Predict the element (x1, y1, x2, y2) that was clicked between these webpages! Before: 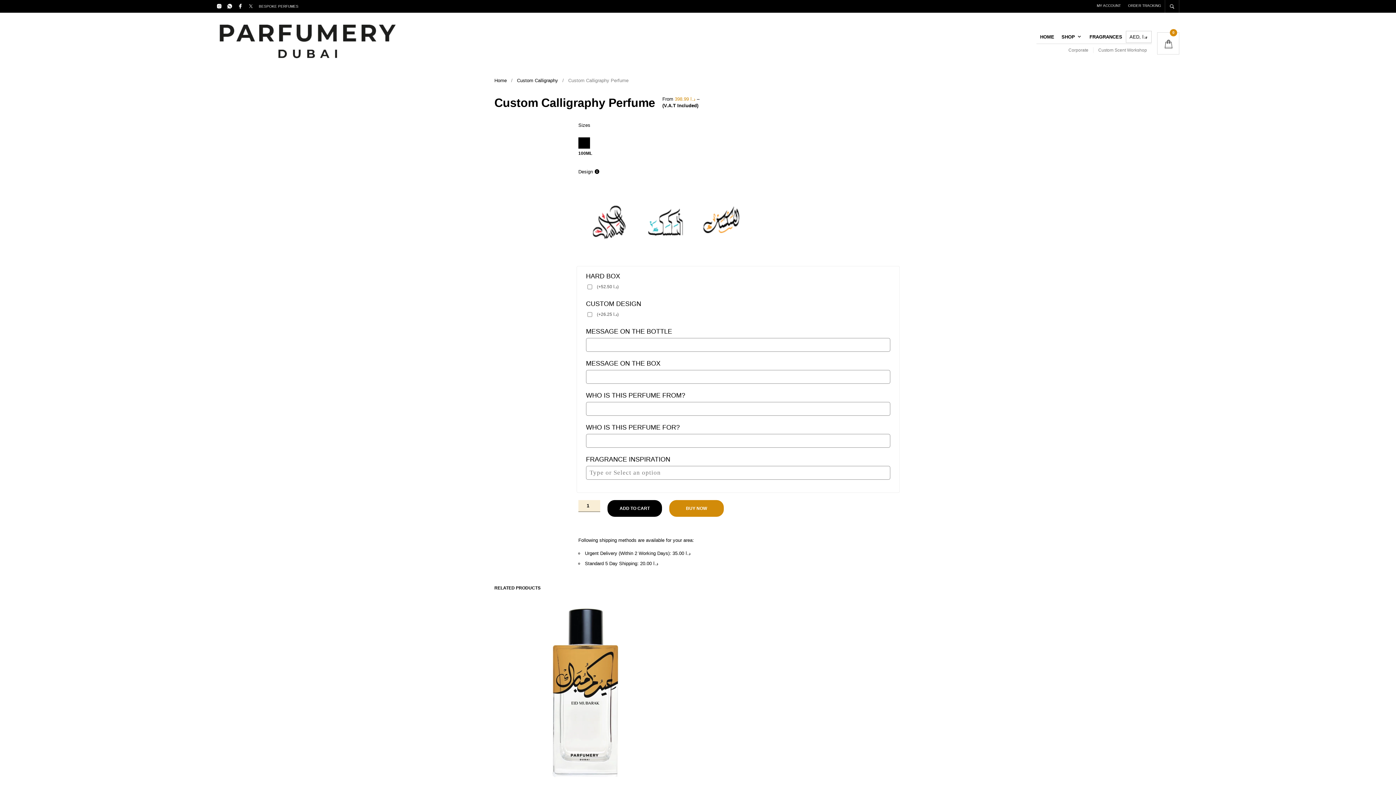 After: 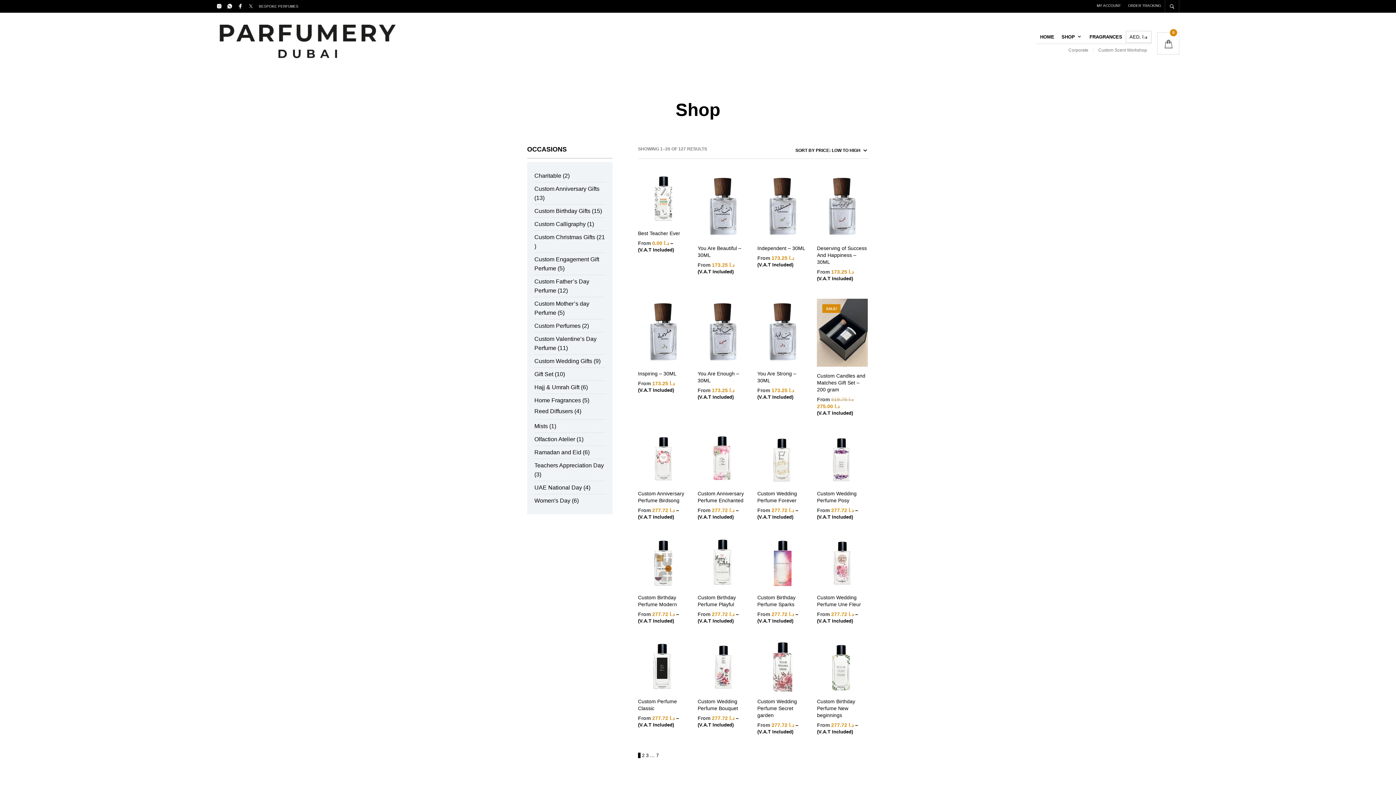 Action: label: SHOP bbox: (1058, 30, 1082, 43)